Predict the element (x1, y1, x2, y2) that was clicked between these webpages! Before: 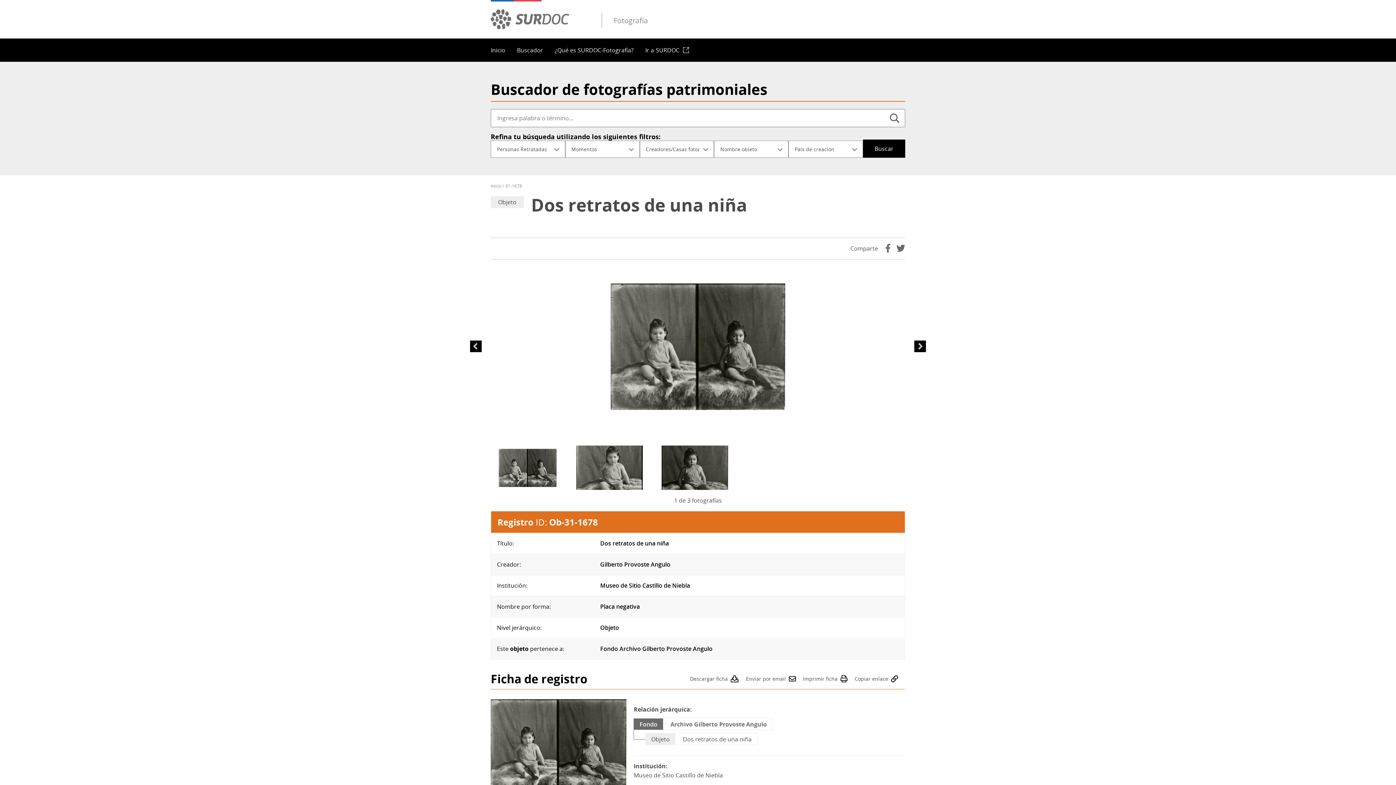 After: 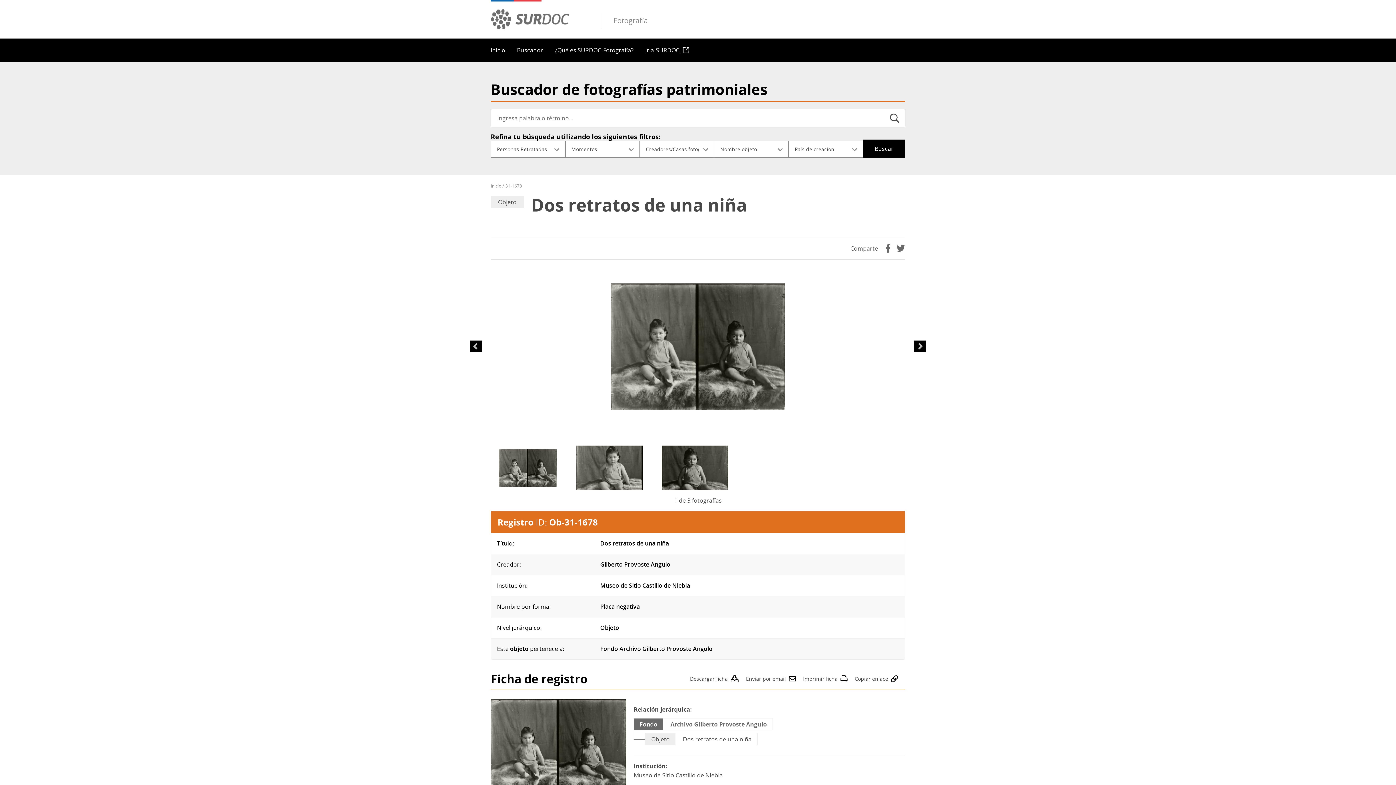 Action: label: Ir a
SURDOC bbox: (639, 38, 694, 61)